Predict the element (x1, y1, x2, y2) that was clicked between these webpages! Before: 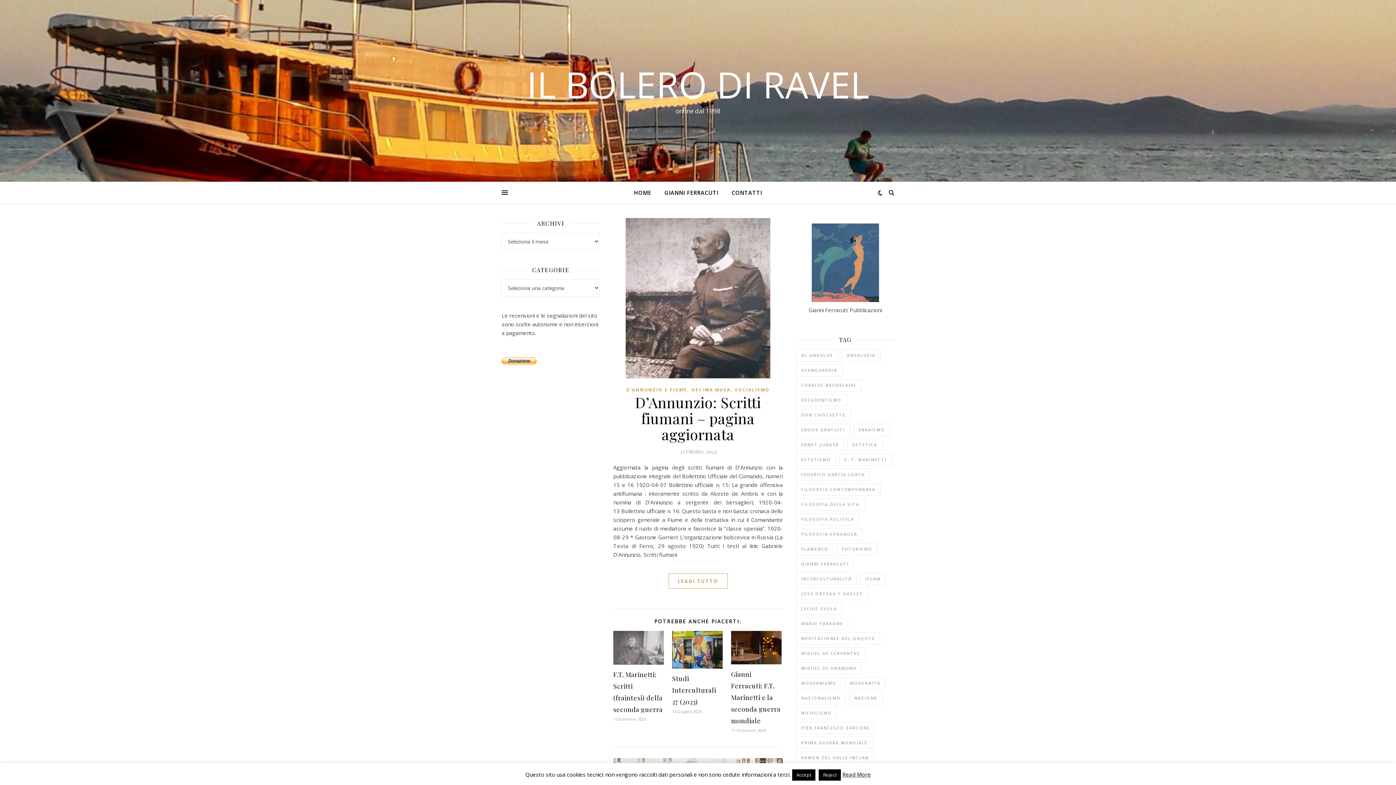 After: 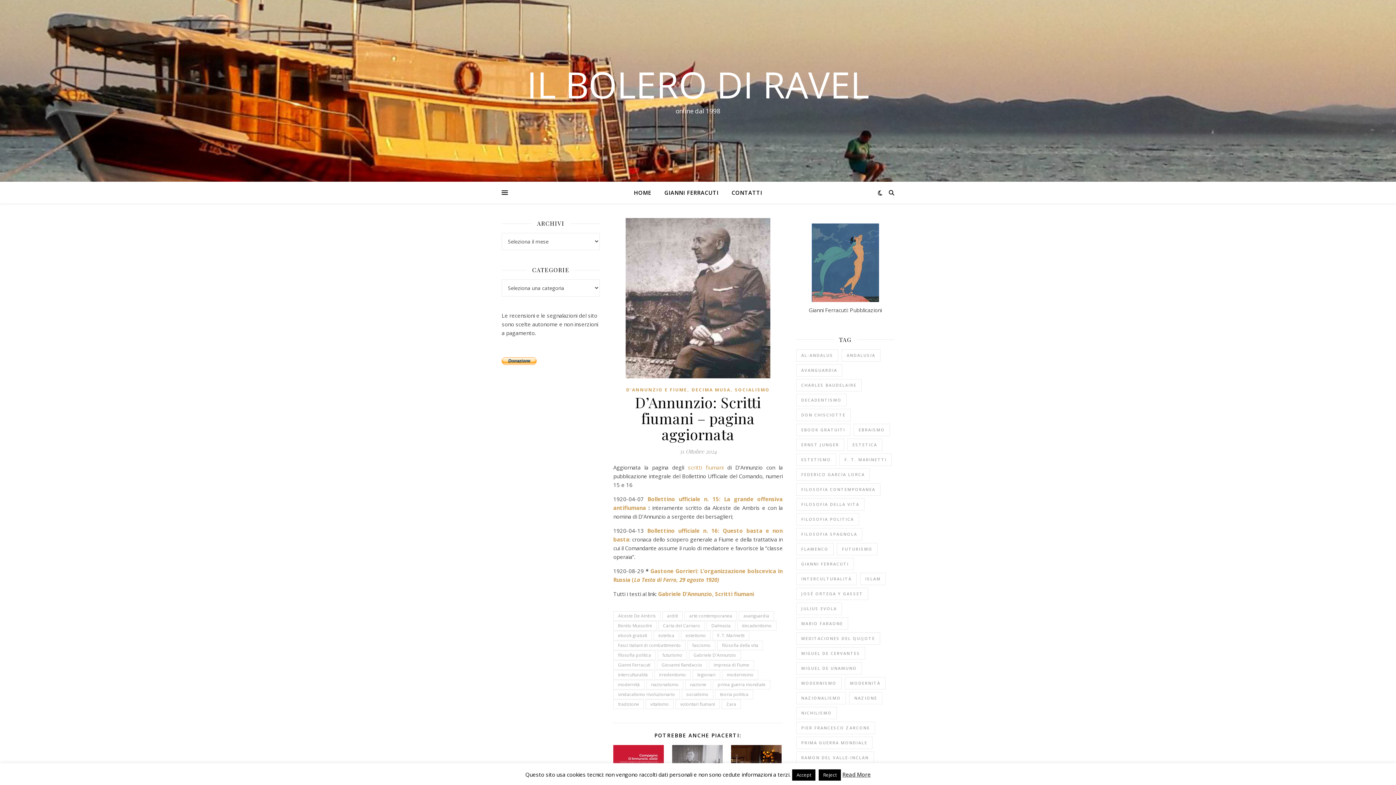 Action: bbox: (635, 392, 761, 444) label: D’Annunzio: Scritti fiumani – pagina aggiornata